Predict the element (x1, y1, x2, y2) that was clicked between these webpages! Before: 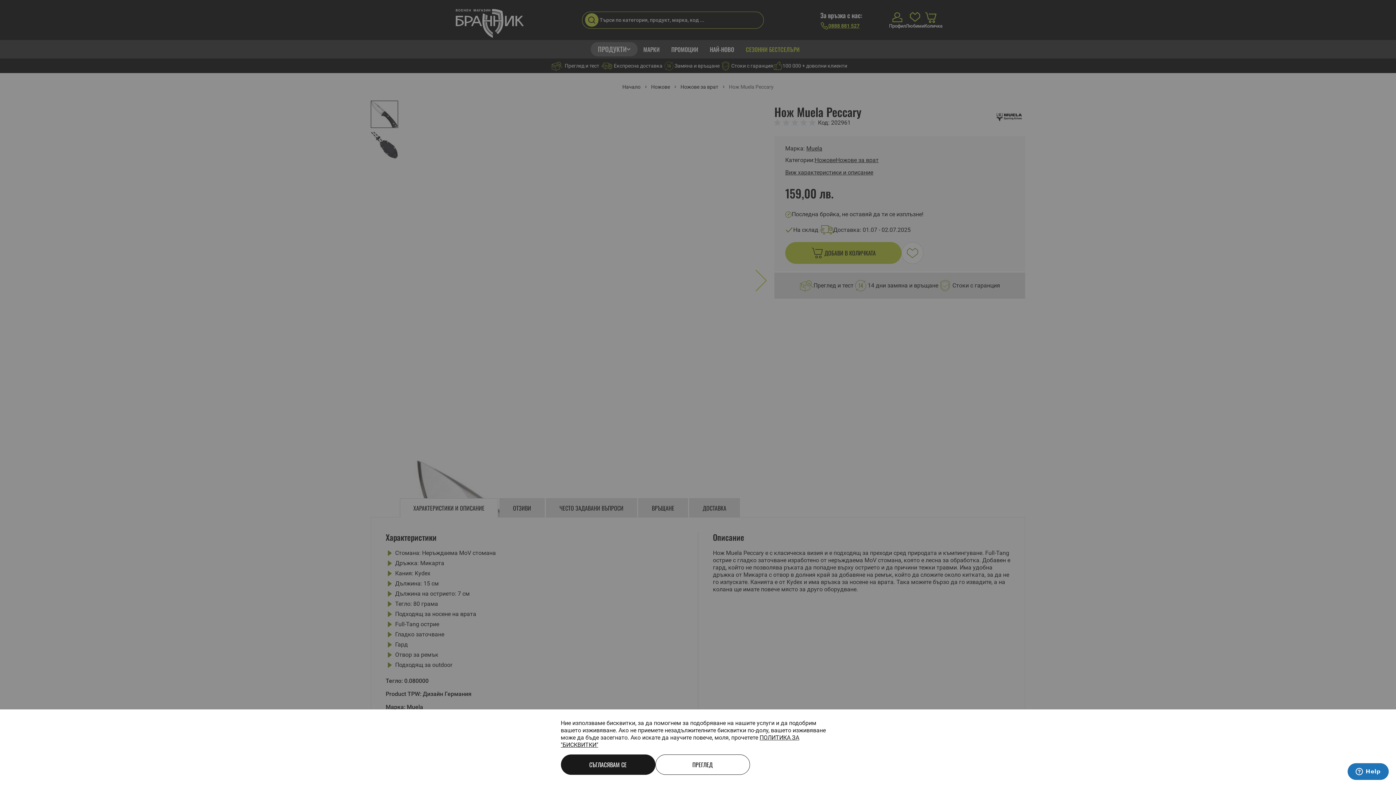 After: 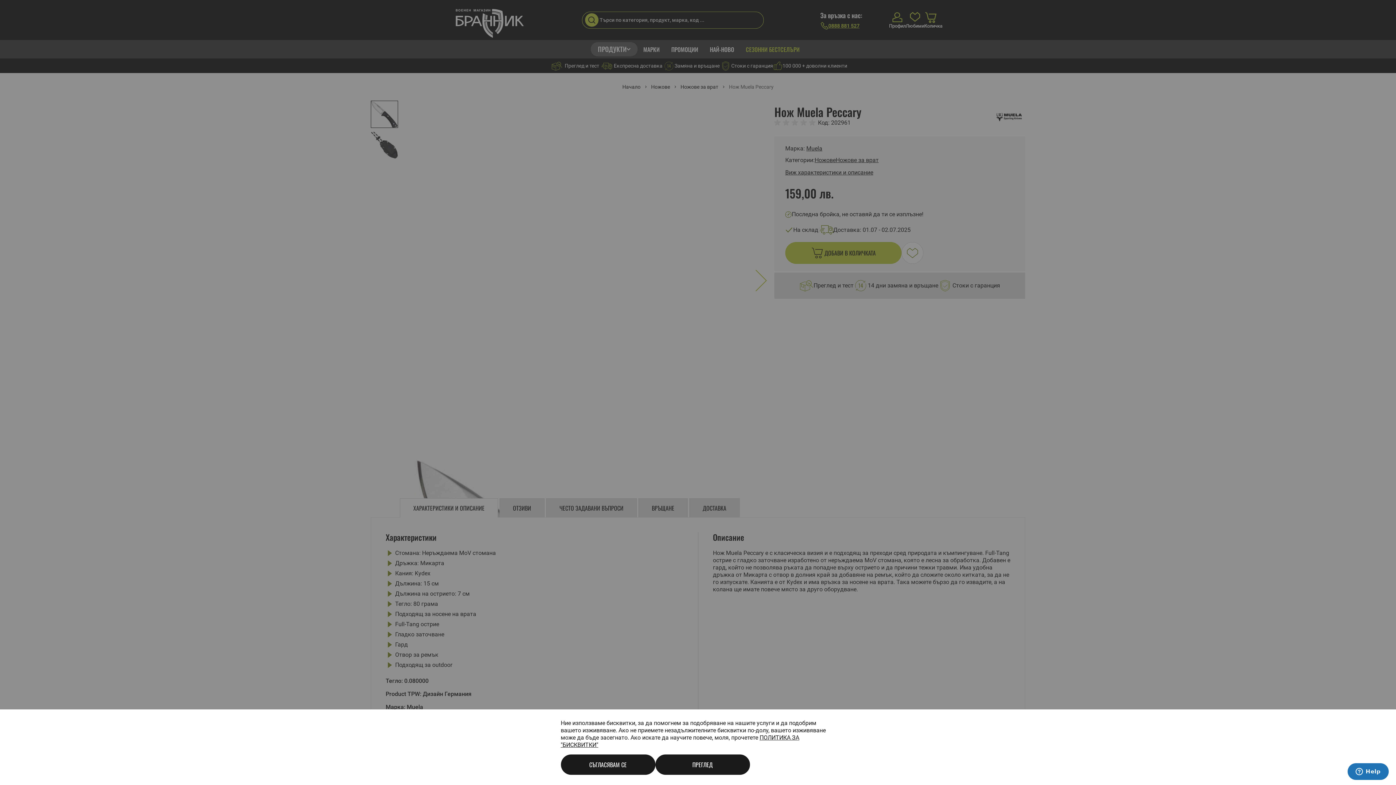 Action: label: ПРЕГЛЕД bbox: (655, 754, 750, 775)